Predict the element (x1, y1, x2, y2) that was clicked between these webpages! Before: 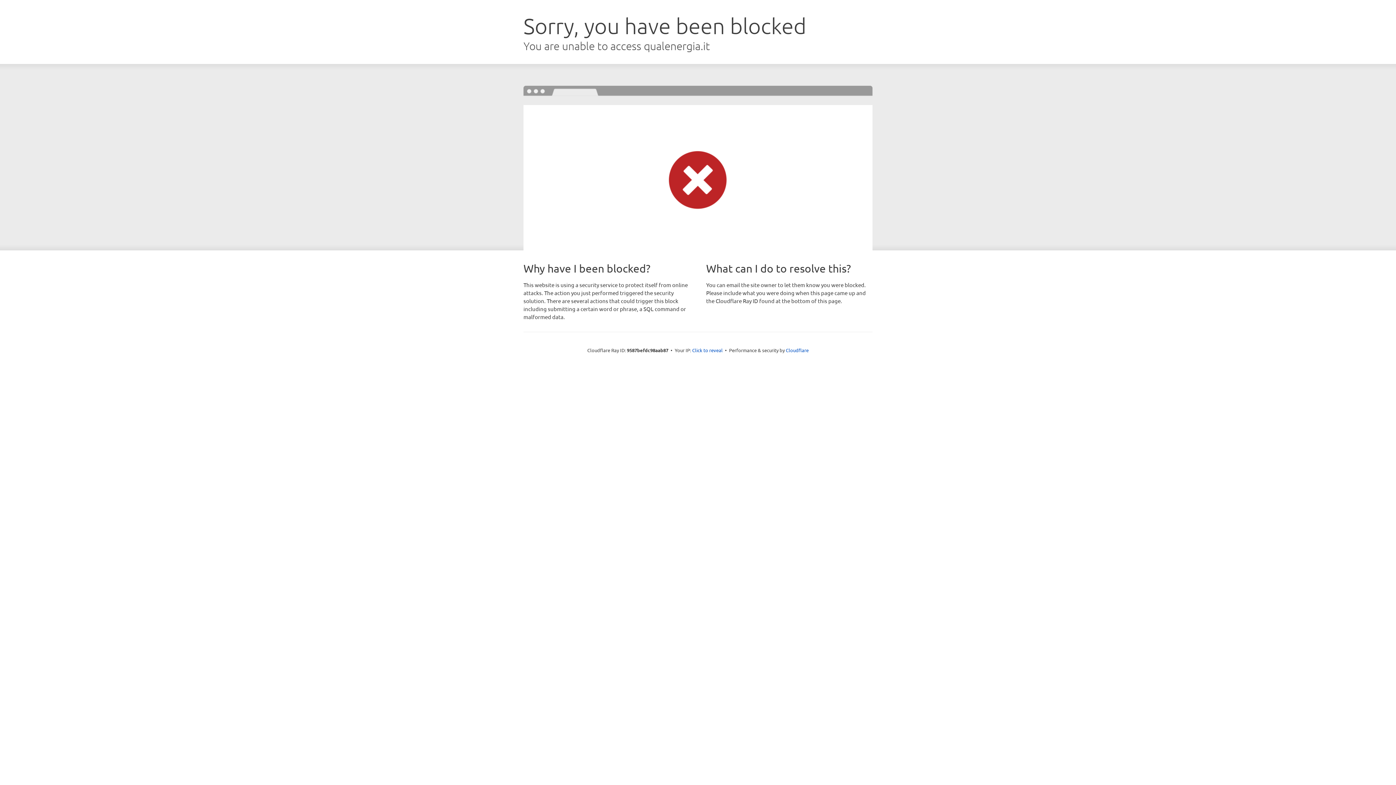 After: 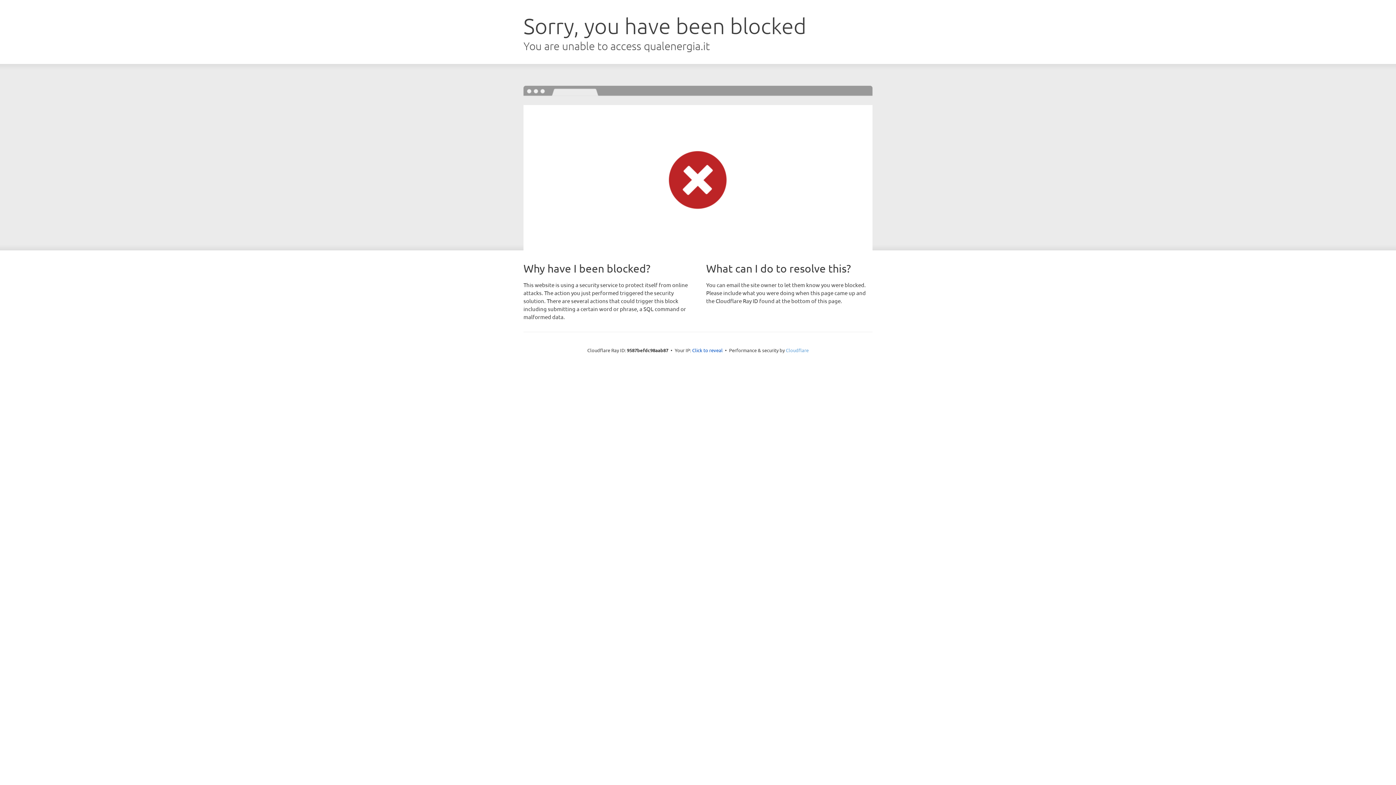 Action: label: Cloudflare bbox: (786, 347, 808, 353)